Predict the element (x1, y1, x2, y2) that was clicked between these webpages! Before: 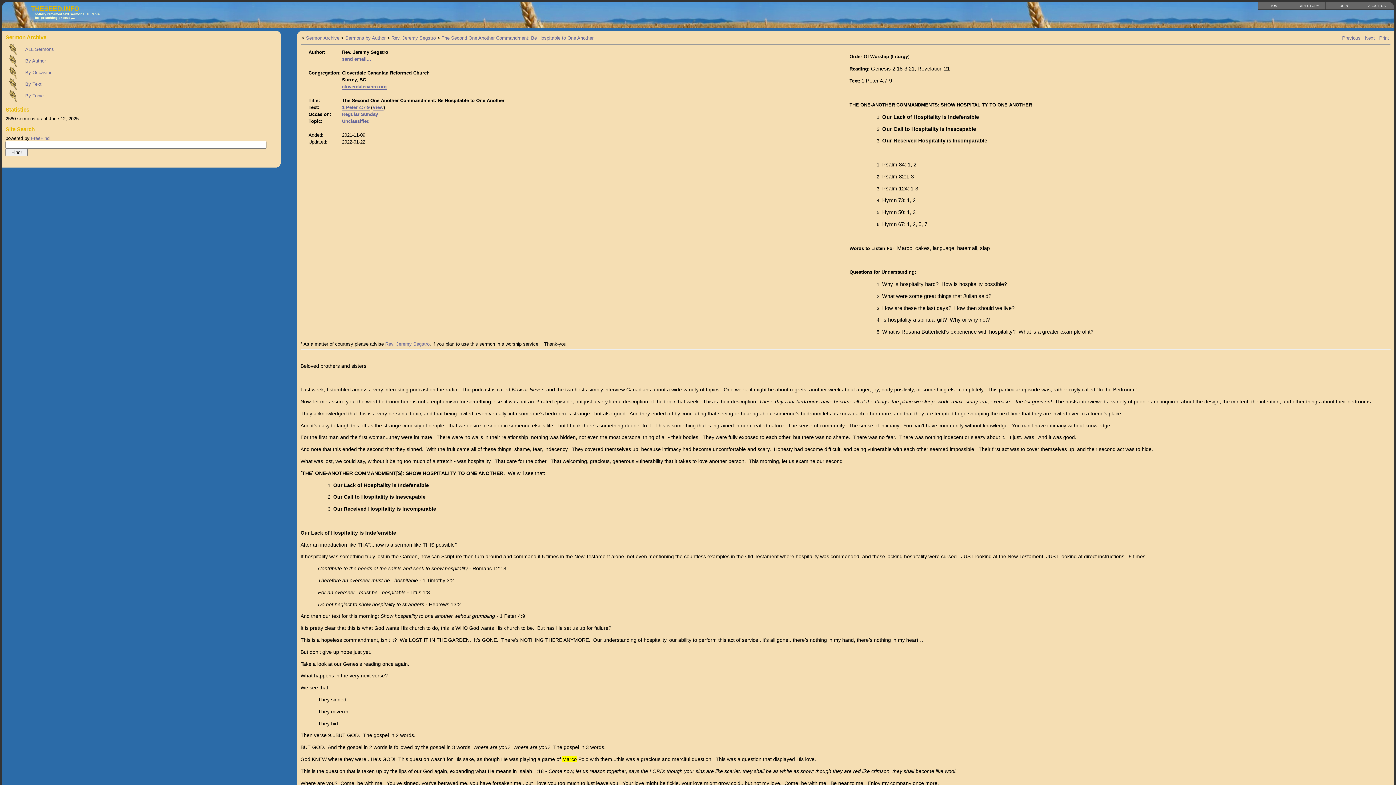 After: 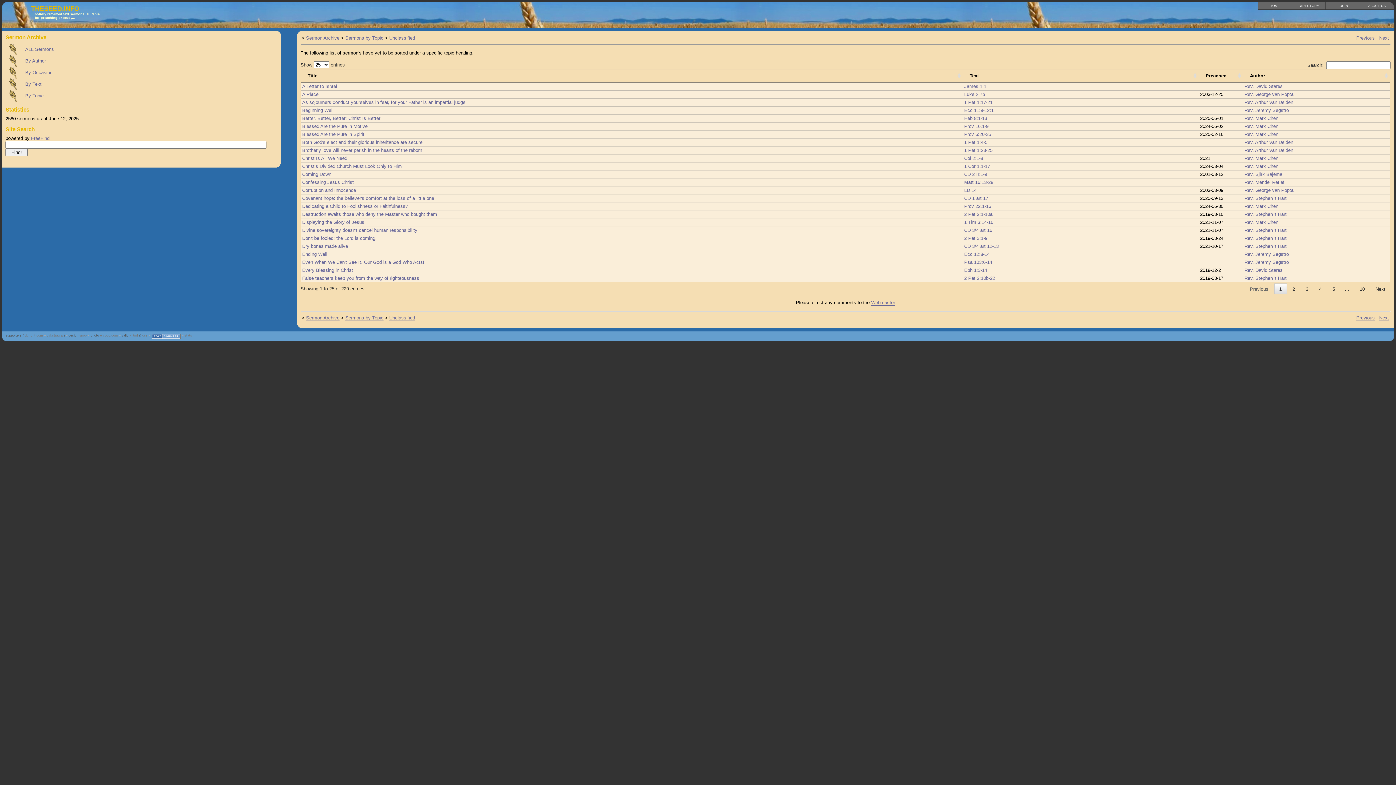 Action: bbox: (342, 118, 369, 124) label: Unclassified